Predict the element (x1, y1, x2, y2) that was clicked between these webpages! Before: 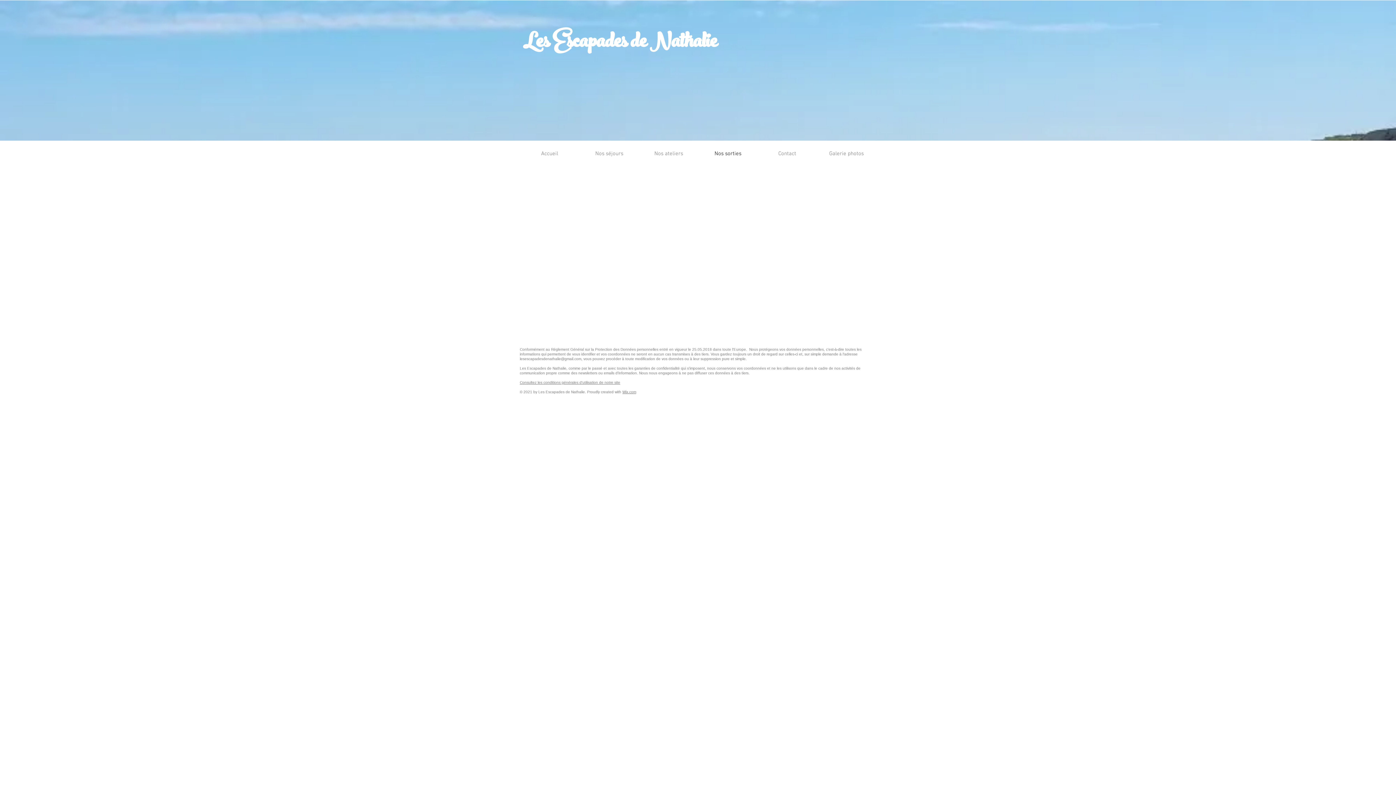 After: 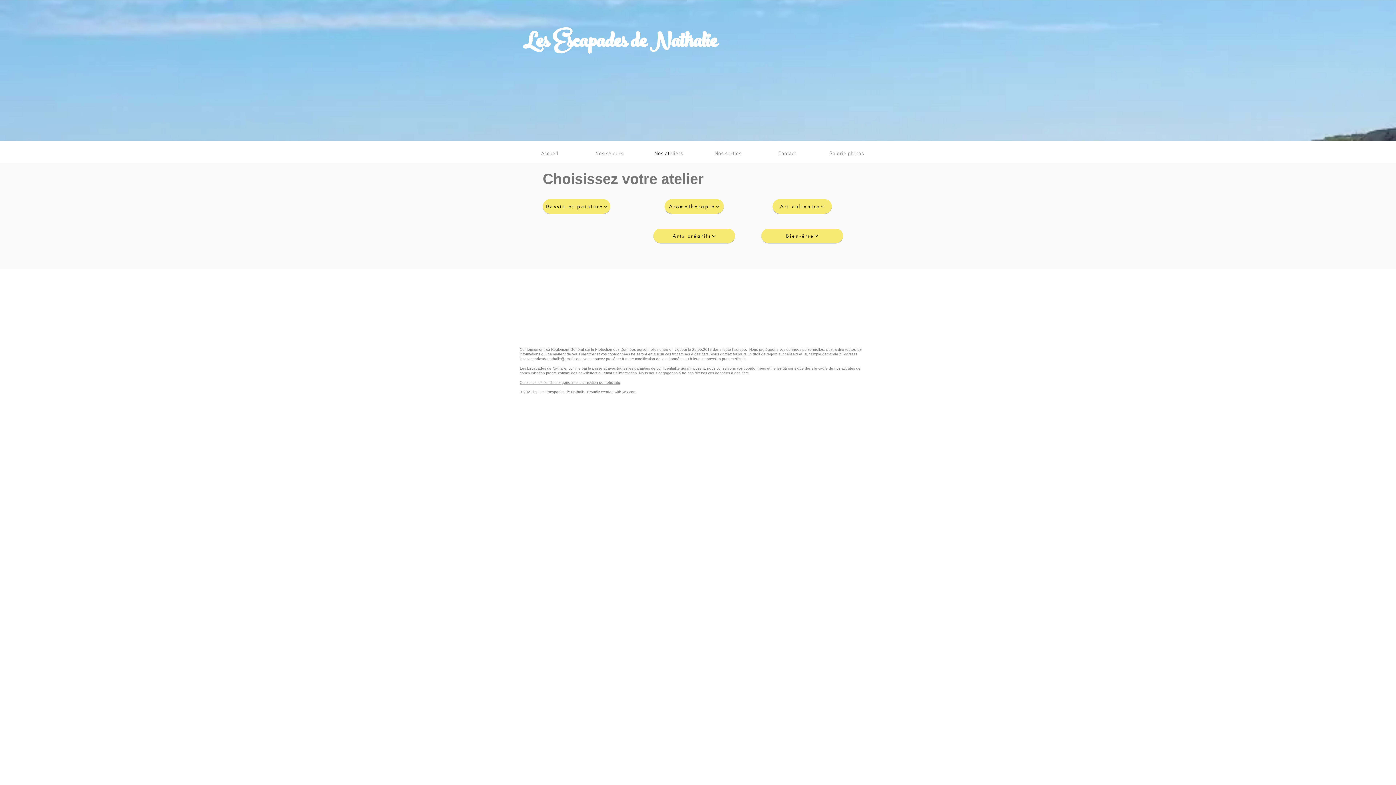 Action: bbox: (639, 148, 698, 159) label: Nos ateliers